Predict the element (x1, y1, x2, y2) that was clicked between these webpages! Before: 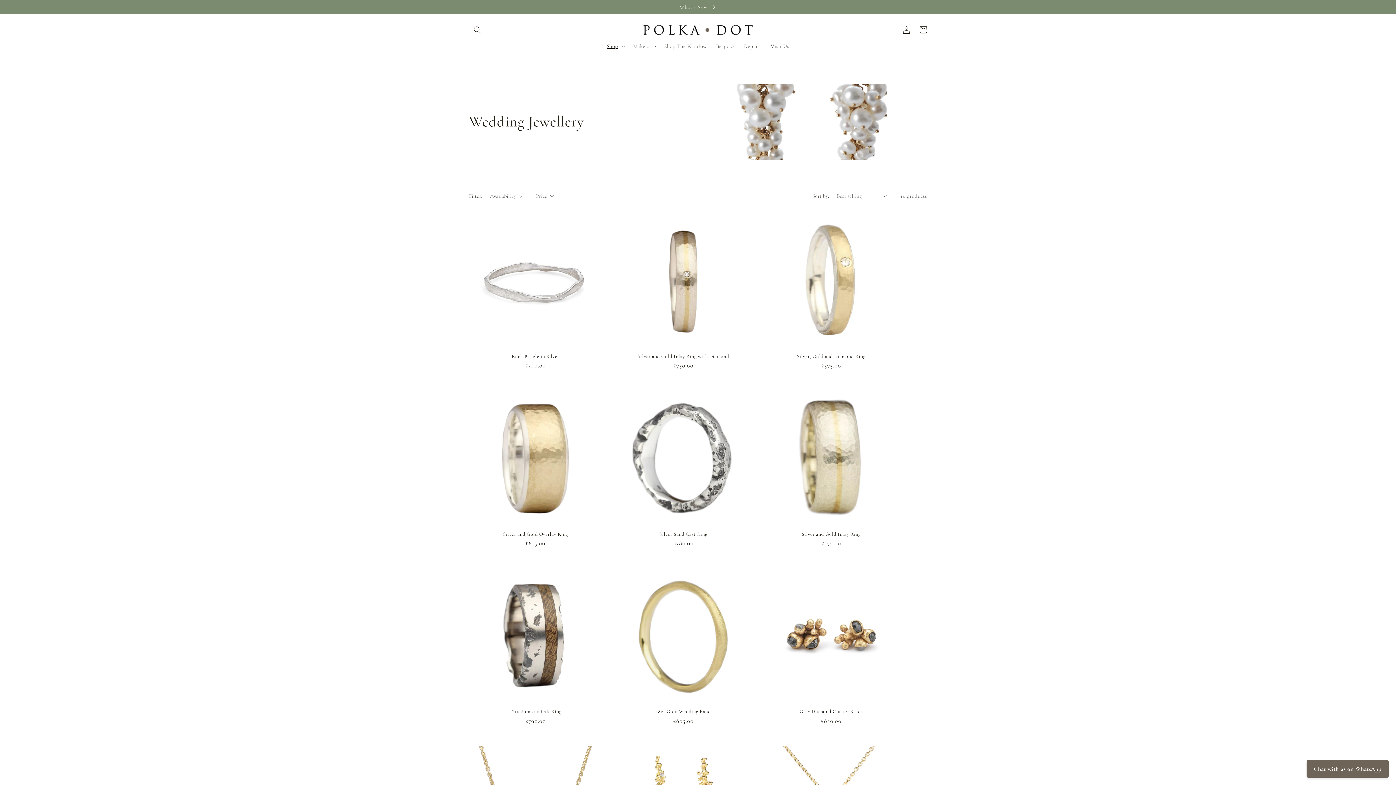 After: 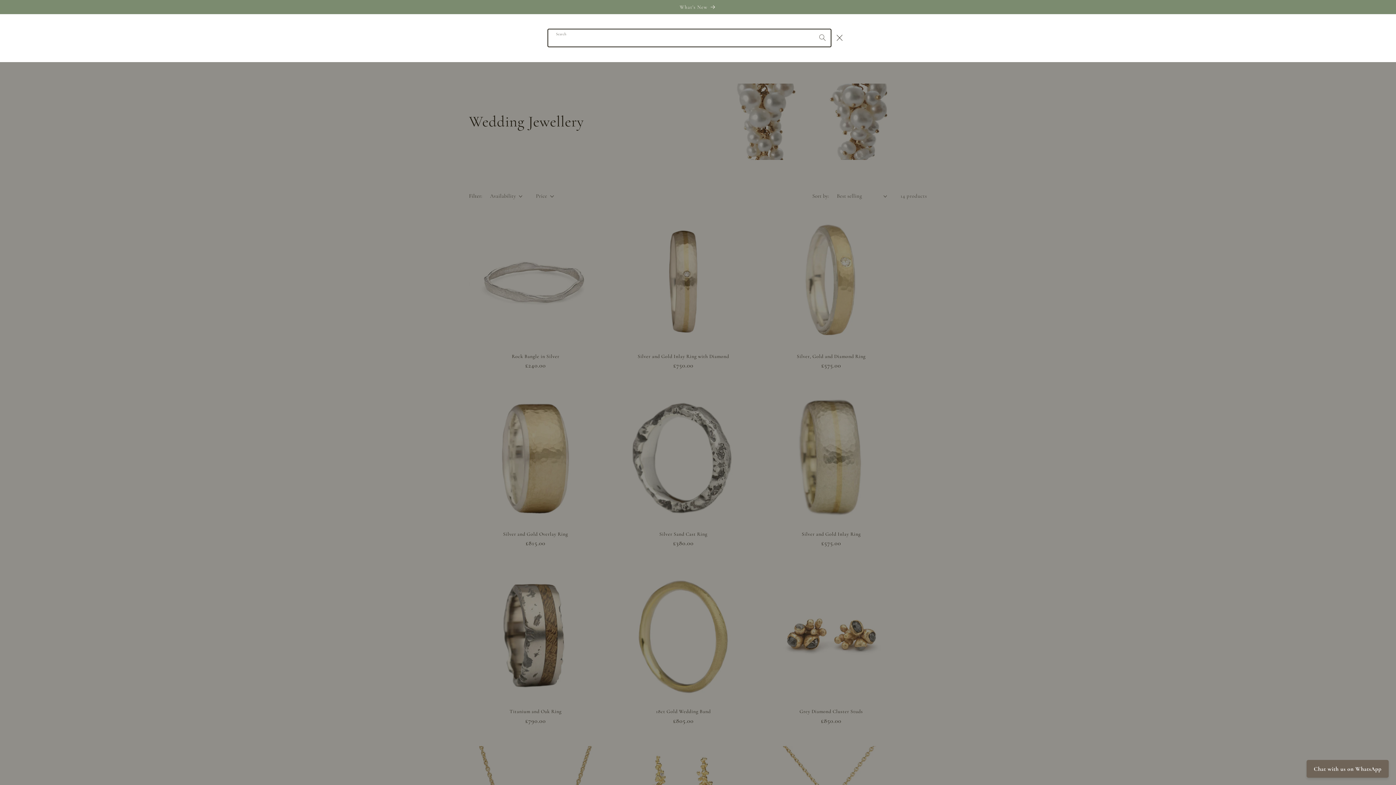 Action: bbox: (469, 21, 485, 38) label: Search